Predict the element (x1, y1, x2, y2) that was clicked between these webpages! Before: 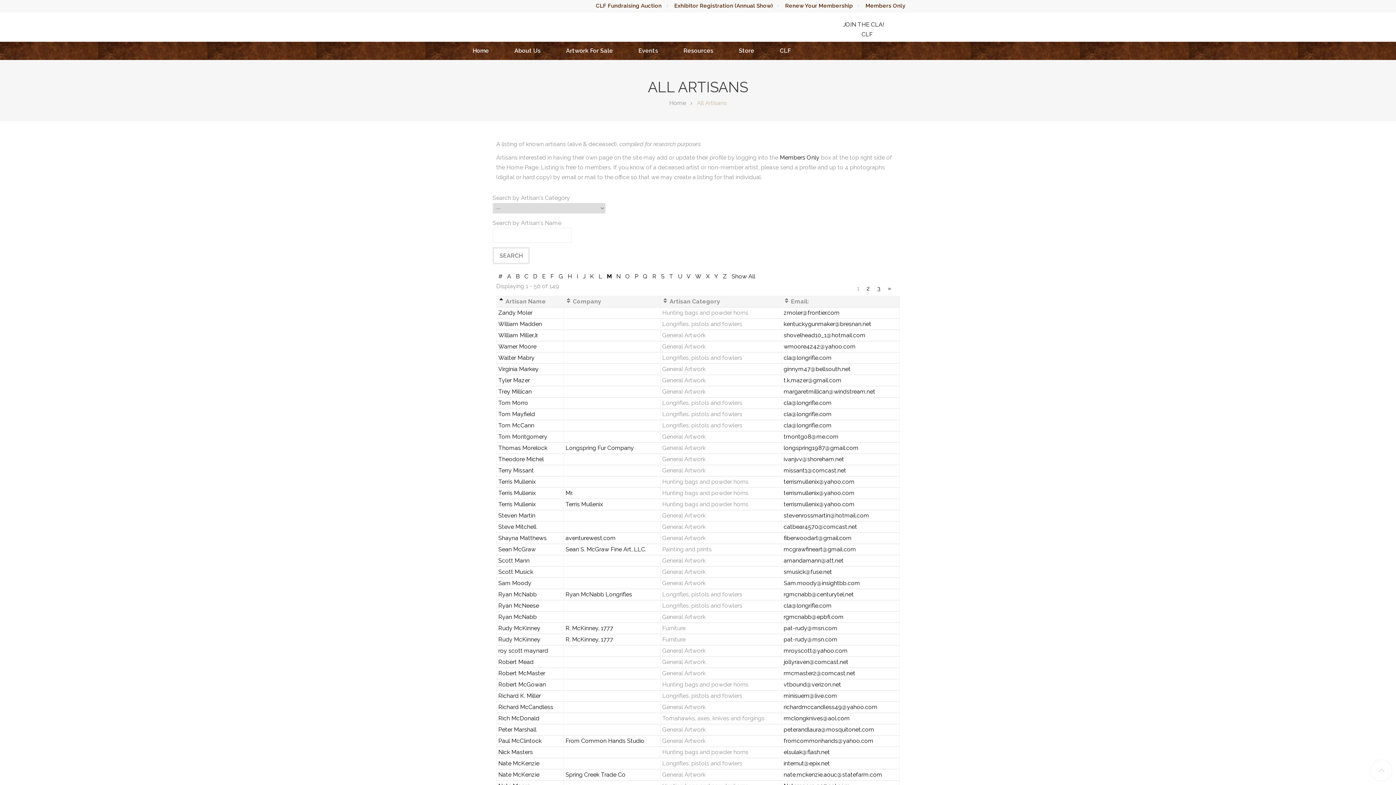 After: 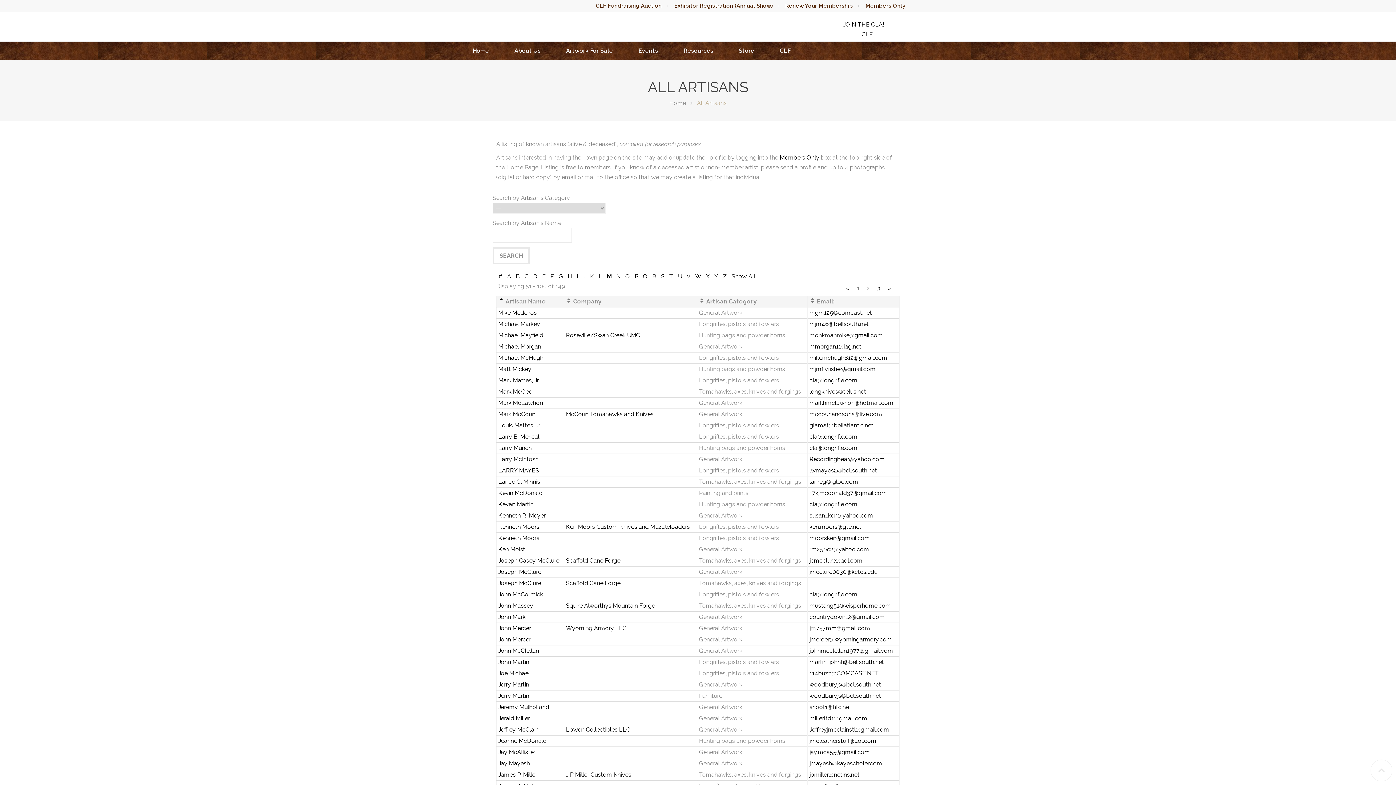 Action: label: » bbox: (885, 281, 894, 295)